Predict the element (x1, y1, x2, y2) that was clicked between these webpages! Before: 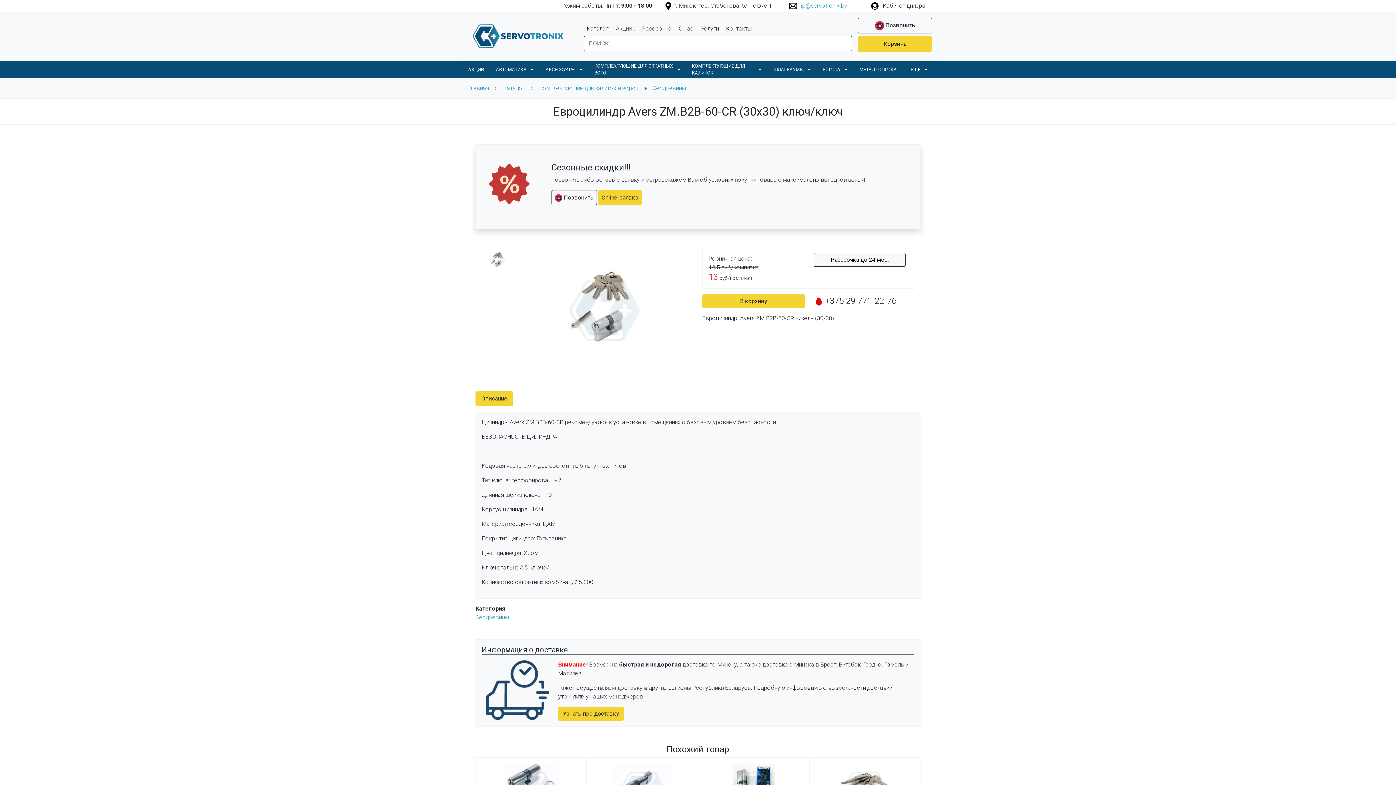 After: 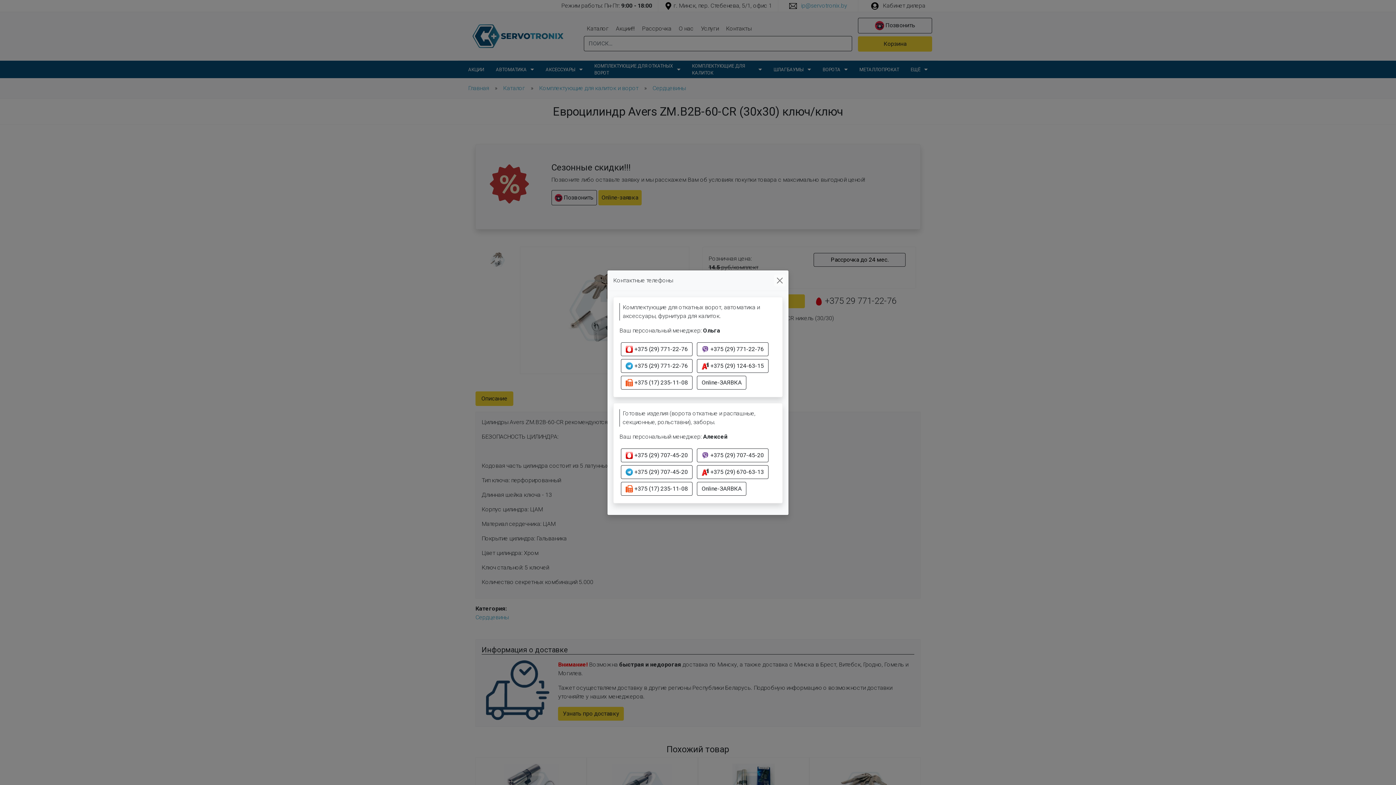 Action: label:  +375 29 771-22-76 bbox: (815, 294, 912, 307)